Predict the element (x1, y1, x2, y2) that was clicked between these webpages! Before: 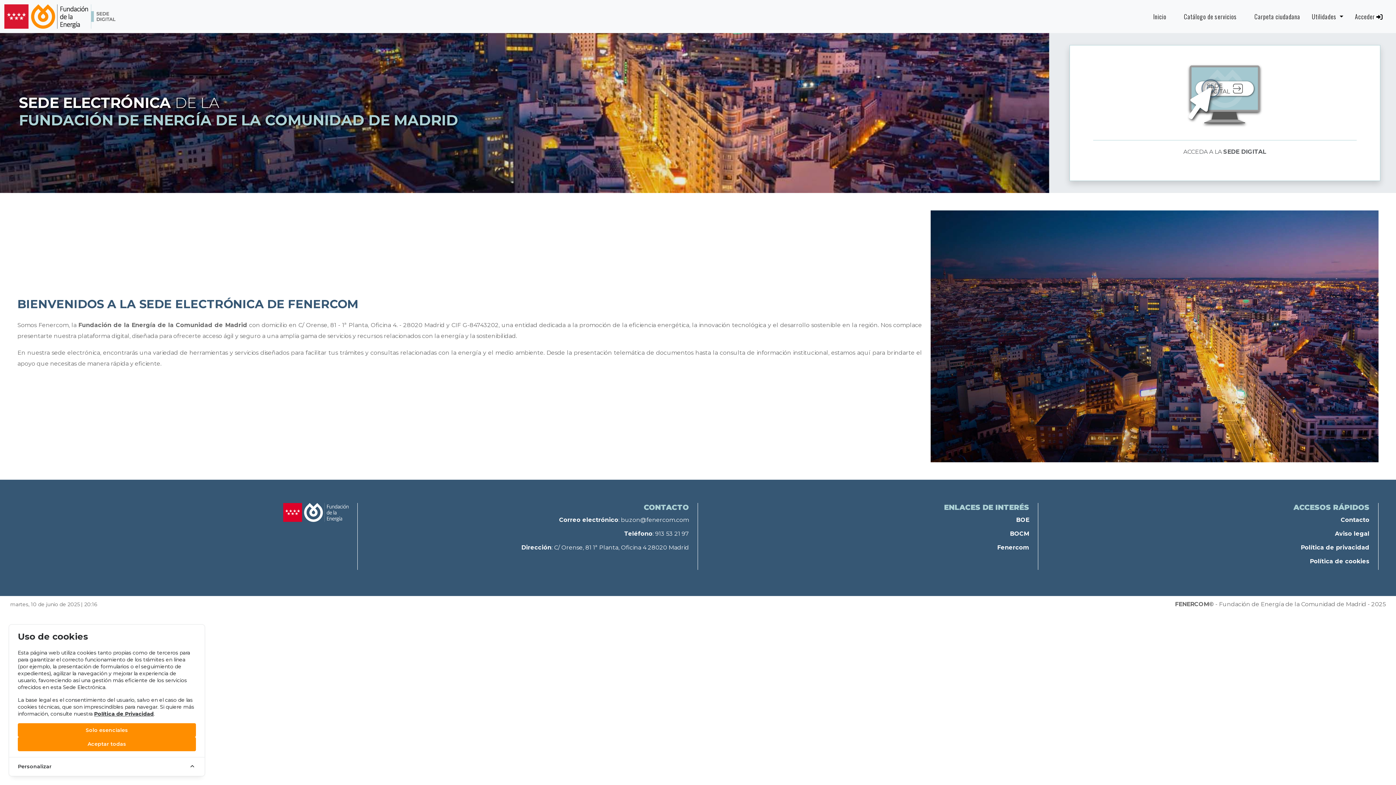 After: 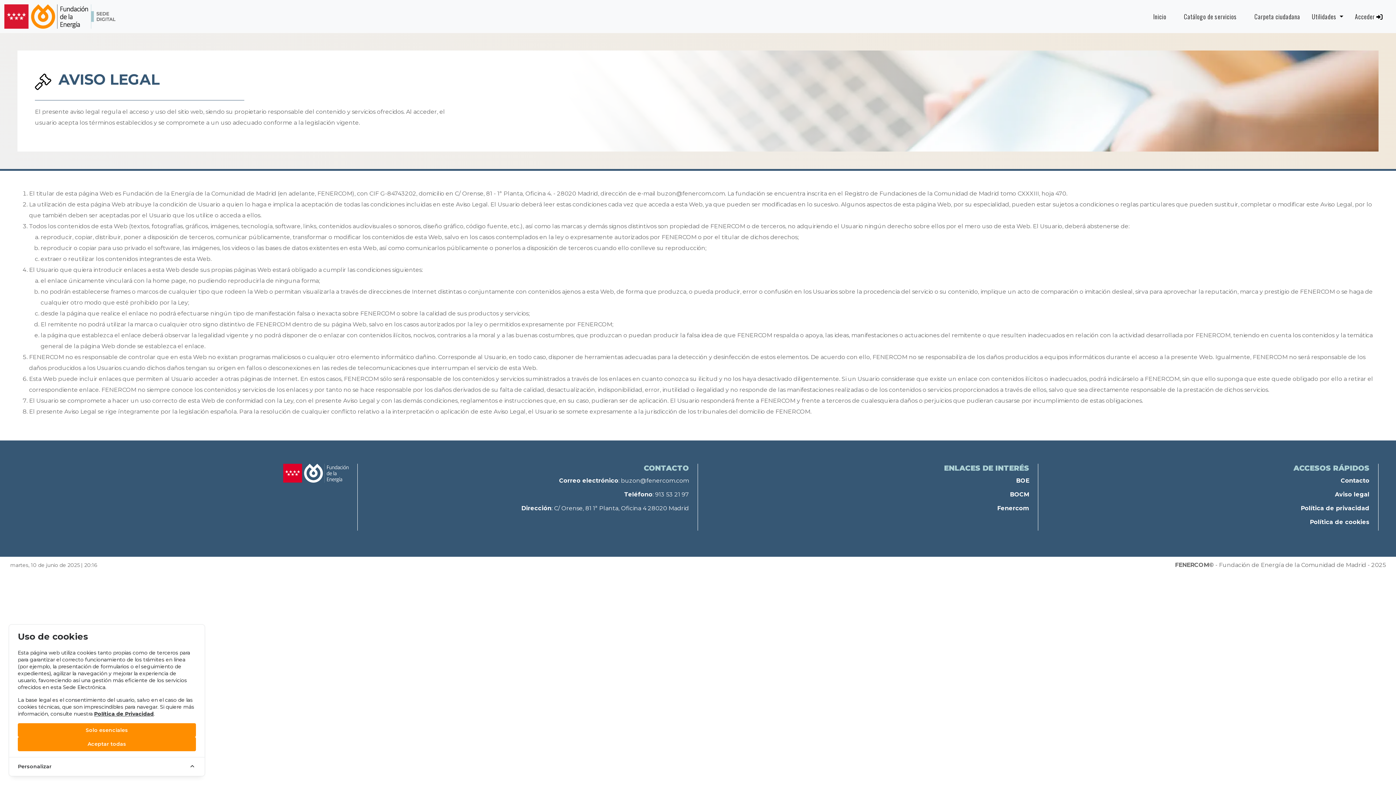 Action: bbox: (1042, 528, 1369, 539) label: Aviso legal